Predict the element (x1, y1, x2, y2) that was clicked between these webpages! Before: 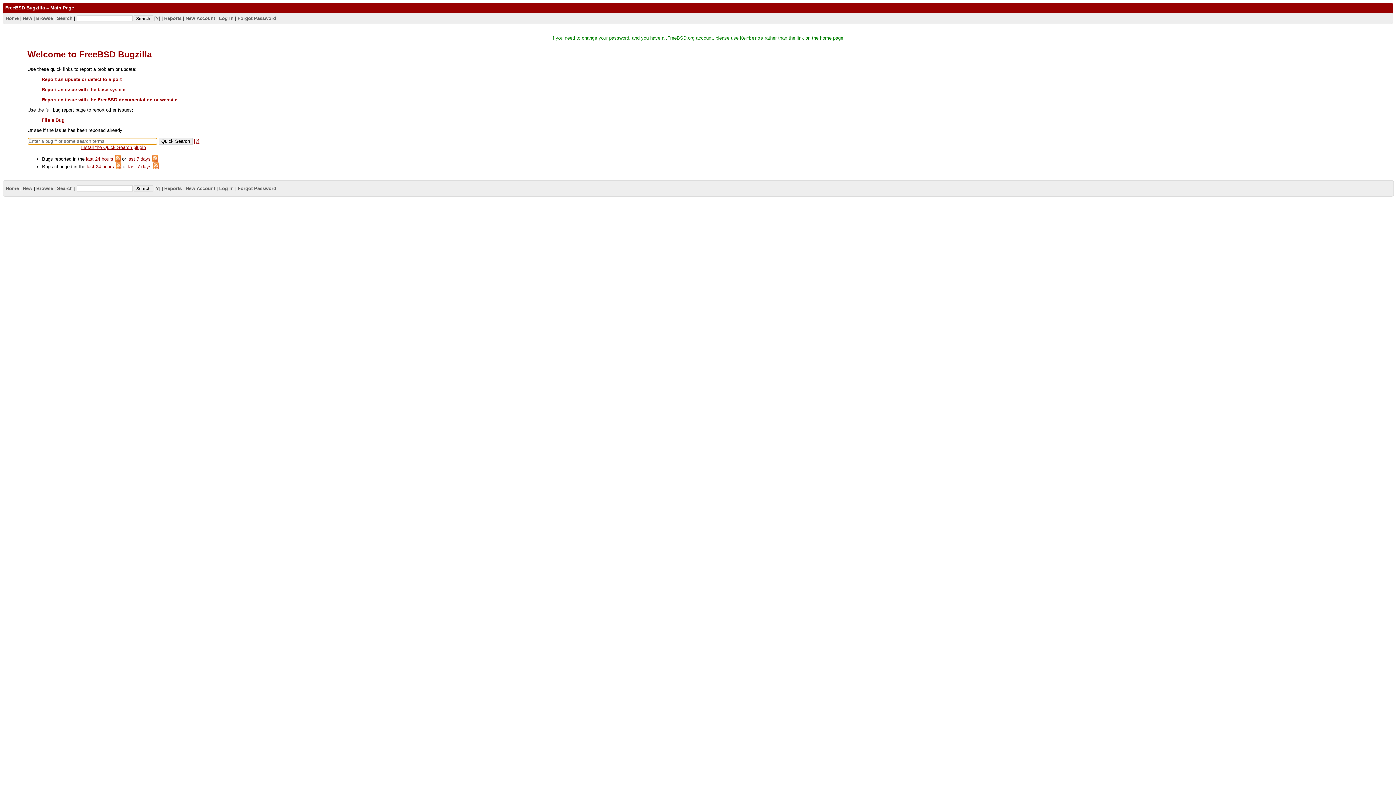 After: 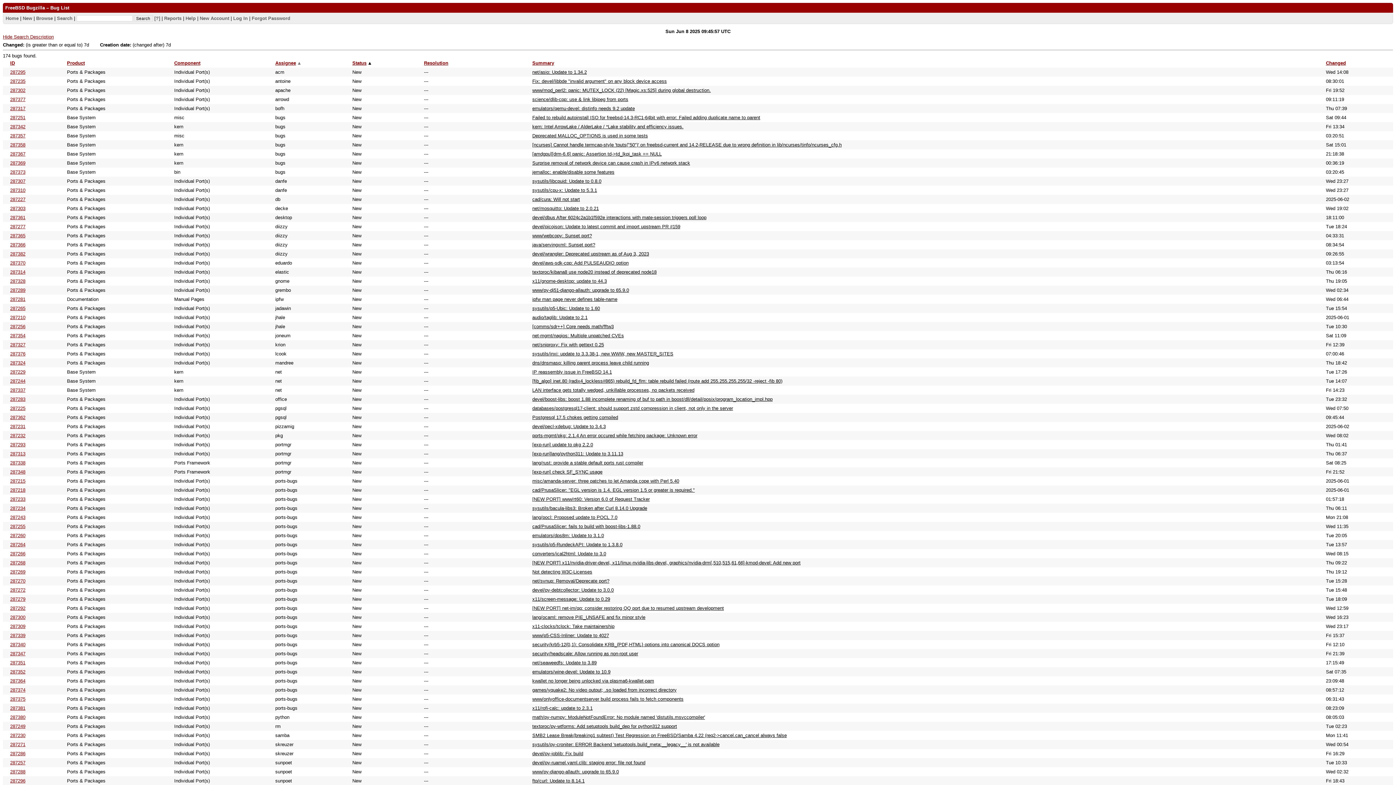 Action: bbox: (127, 156, 150, 161) label: last 7 days